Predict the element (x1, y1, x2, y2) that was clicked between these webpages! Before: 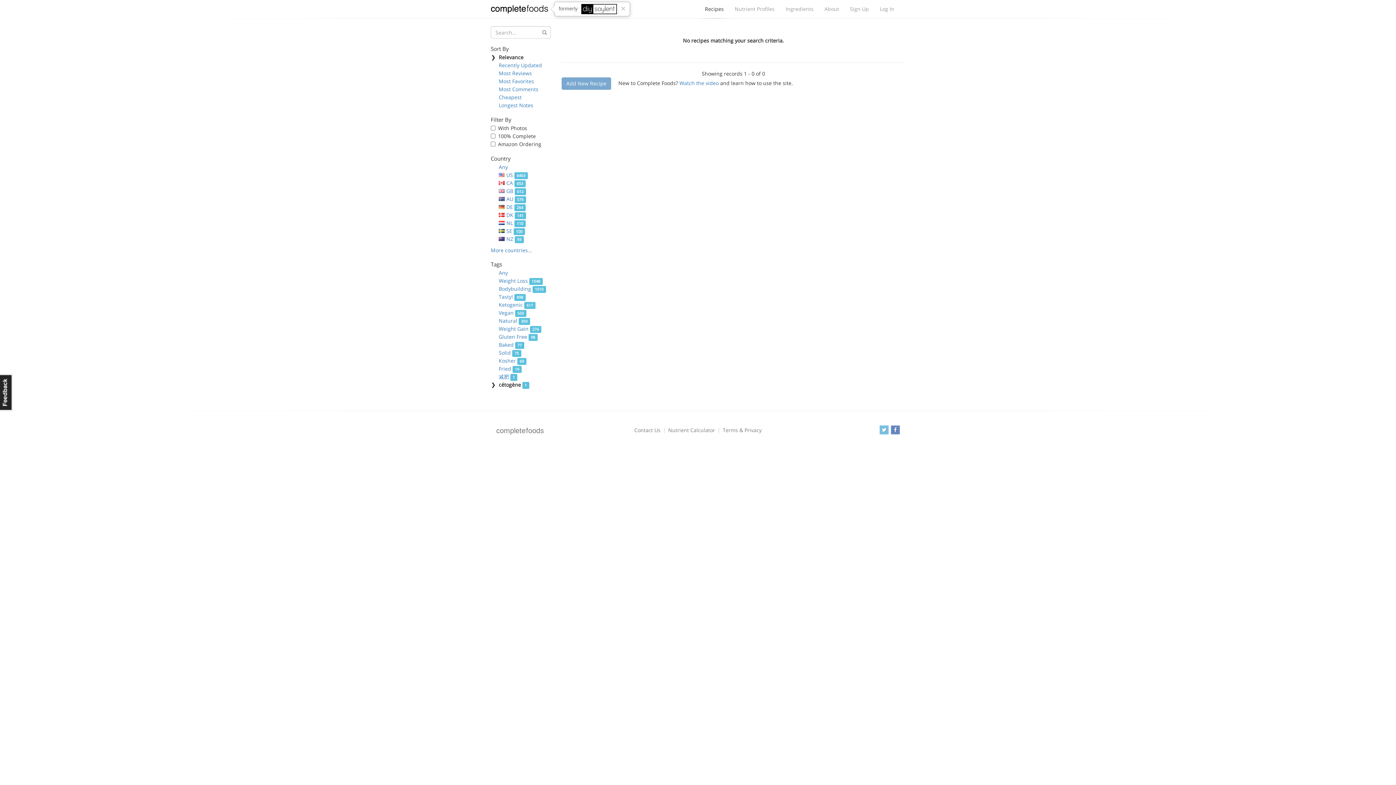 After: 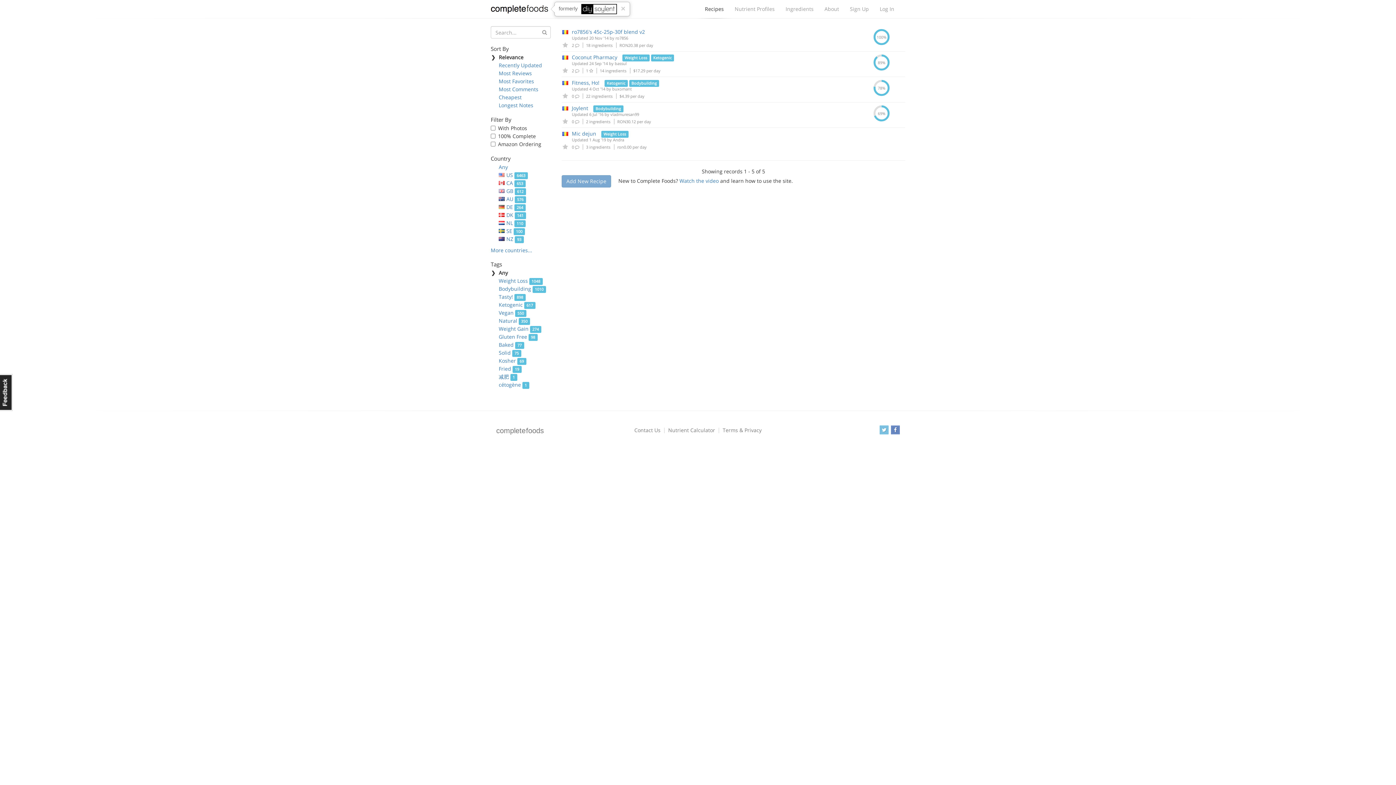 Action: bbox: (498, 269, 508, 276) label: Any